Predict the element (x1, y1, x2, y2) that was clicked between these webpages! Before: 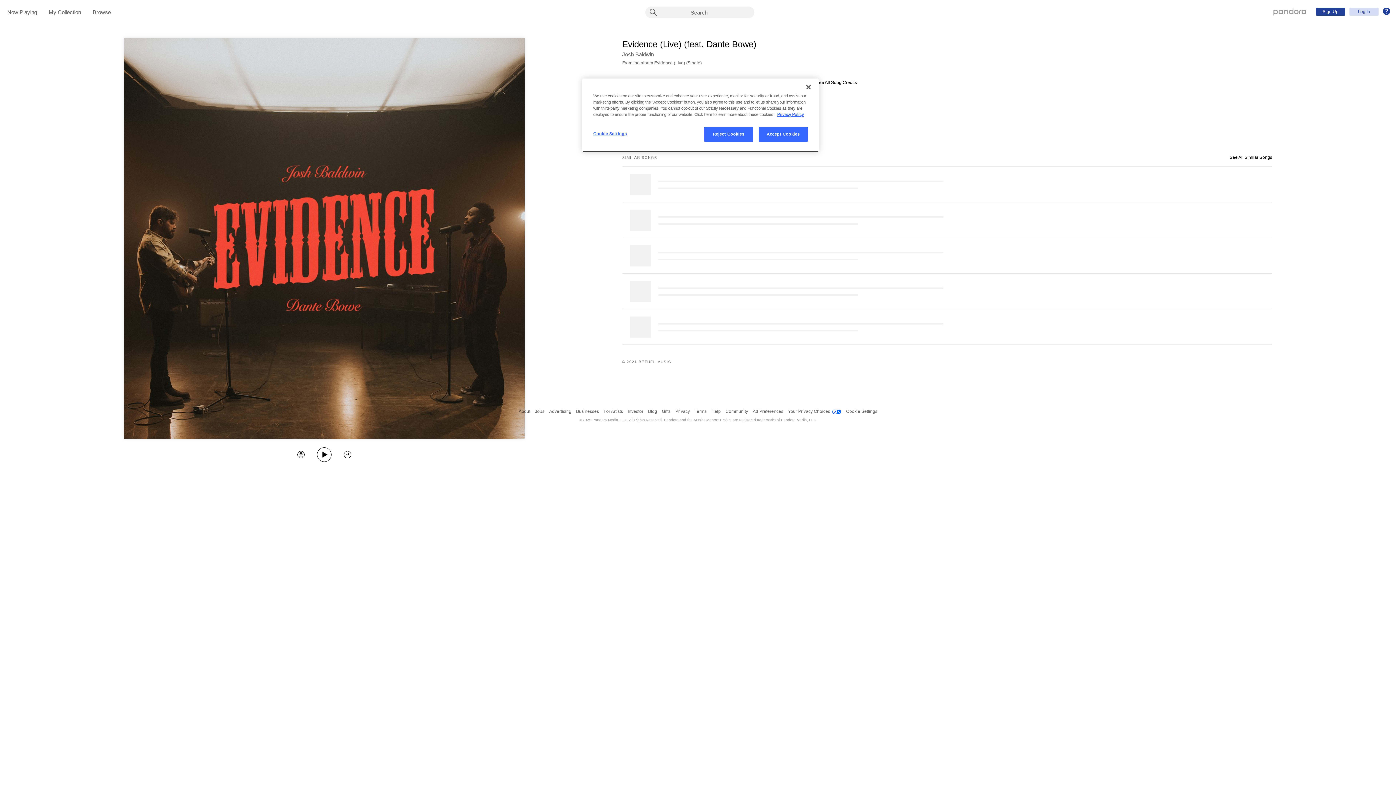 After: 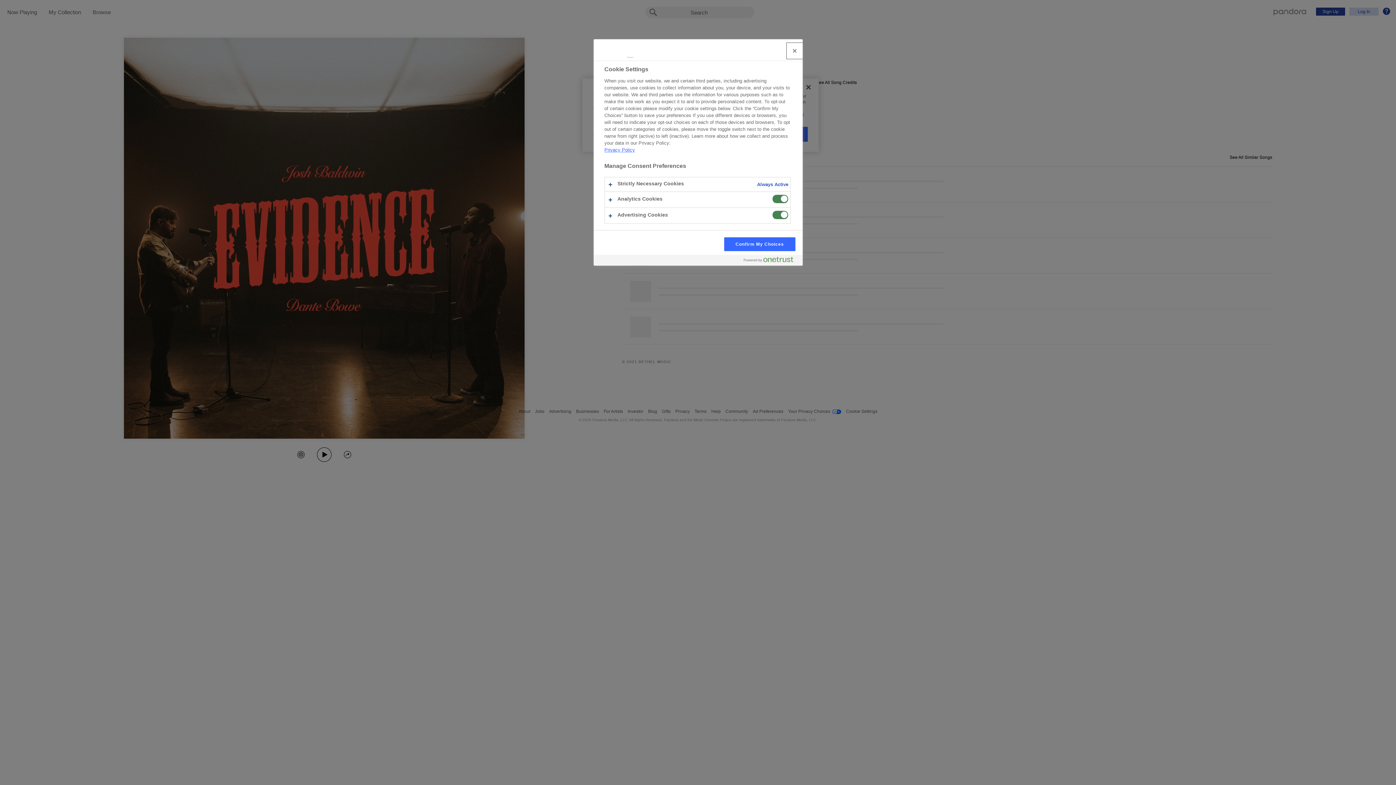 Action: bbox: (593, 126, 642, 141) label: Cookie Settings